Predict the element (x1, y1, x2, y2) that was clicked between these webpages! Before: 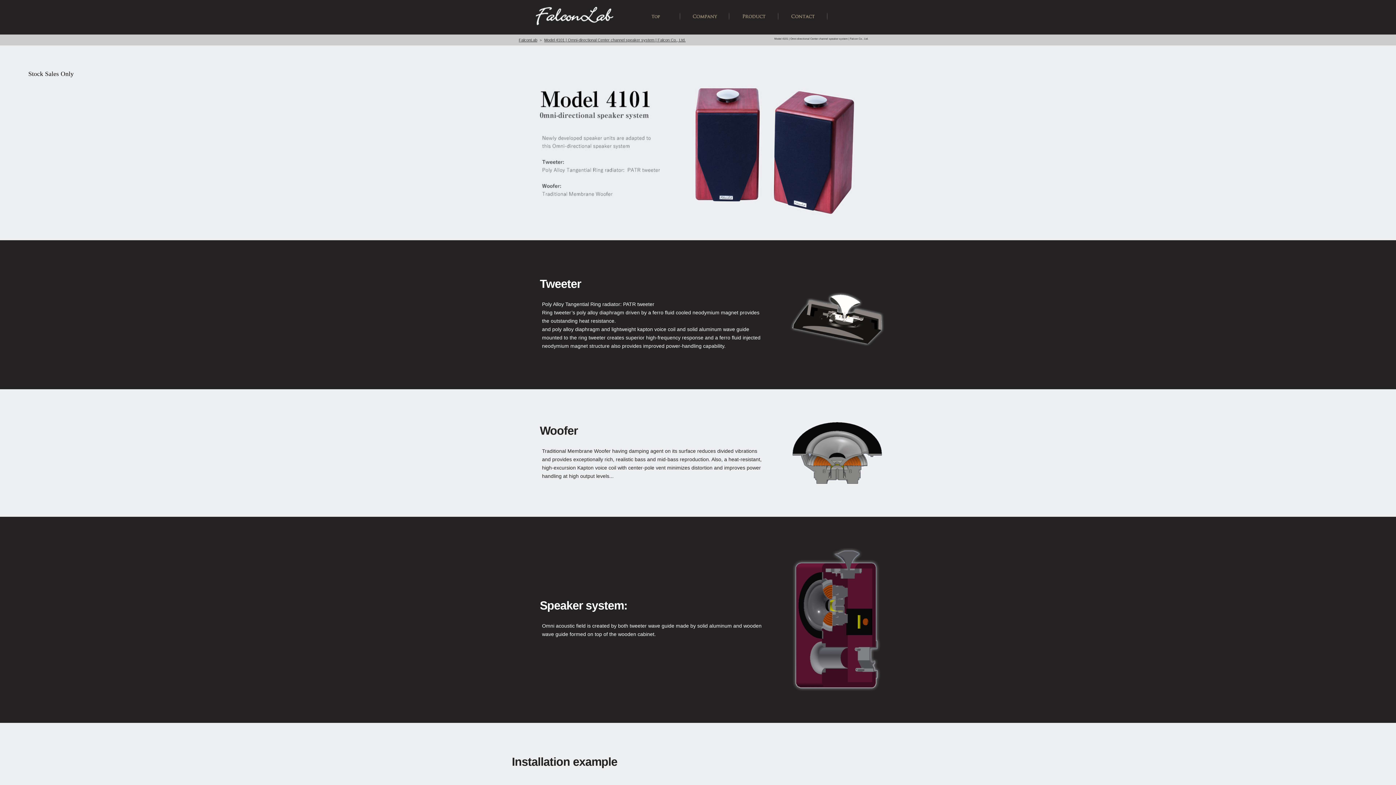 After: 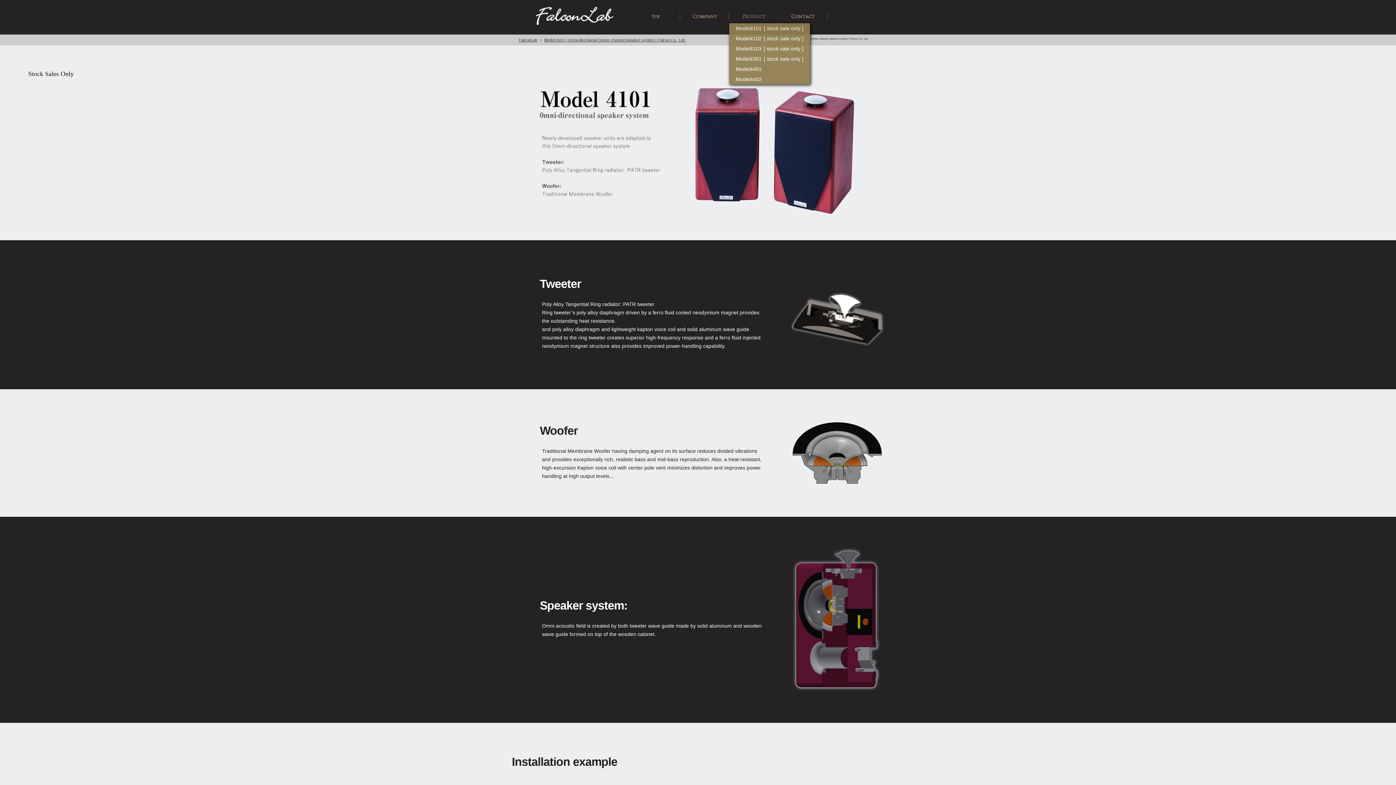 Action: bbox: (729, 8, 778, 23)